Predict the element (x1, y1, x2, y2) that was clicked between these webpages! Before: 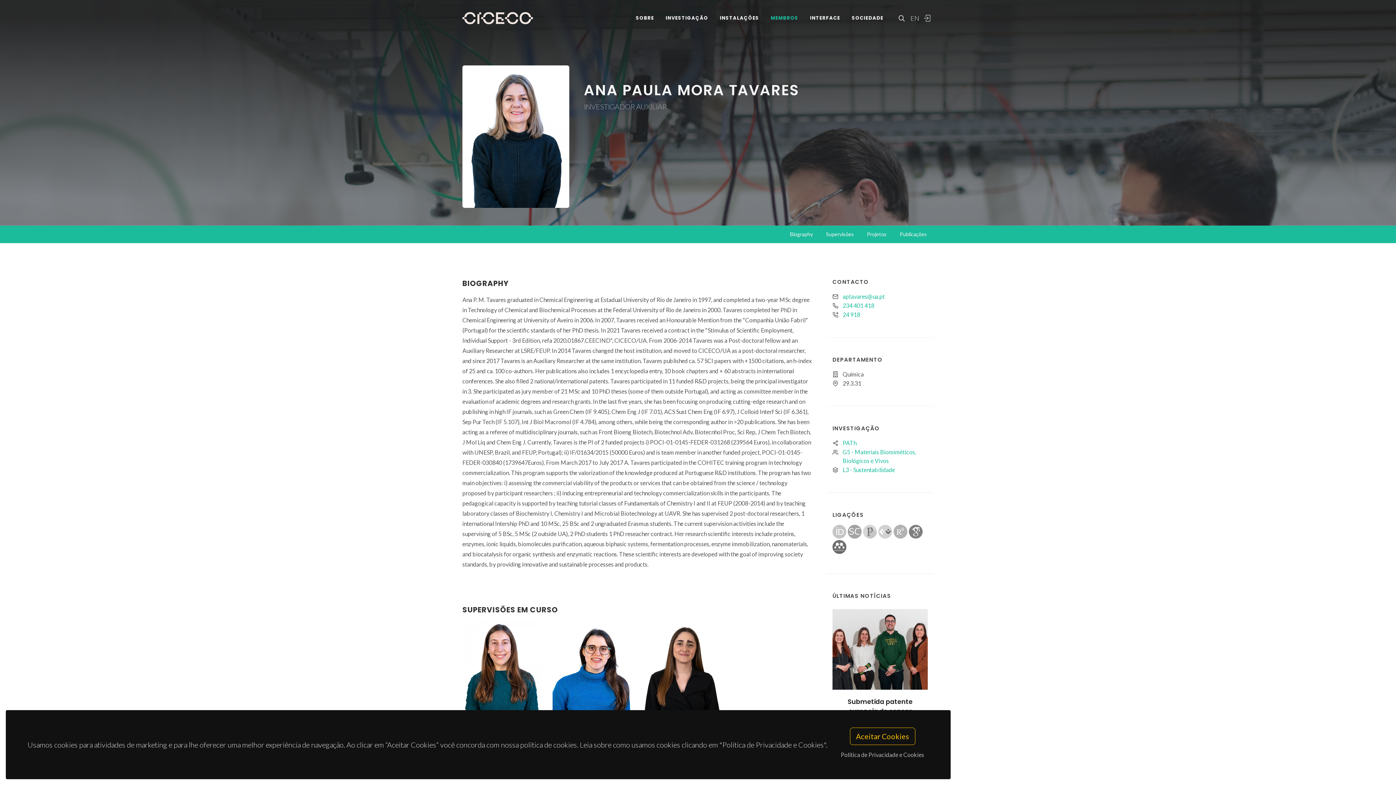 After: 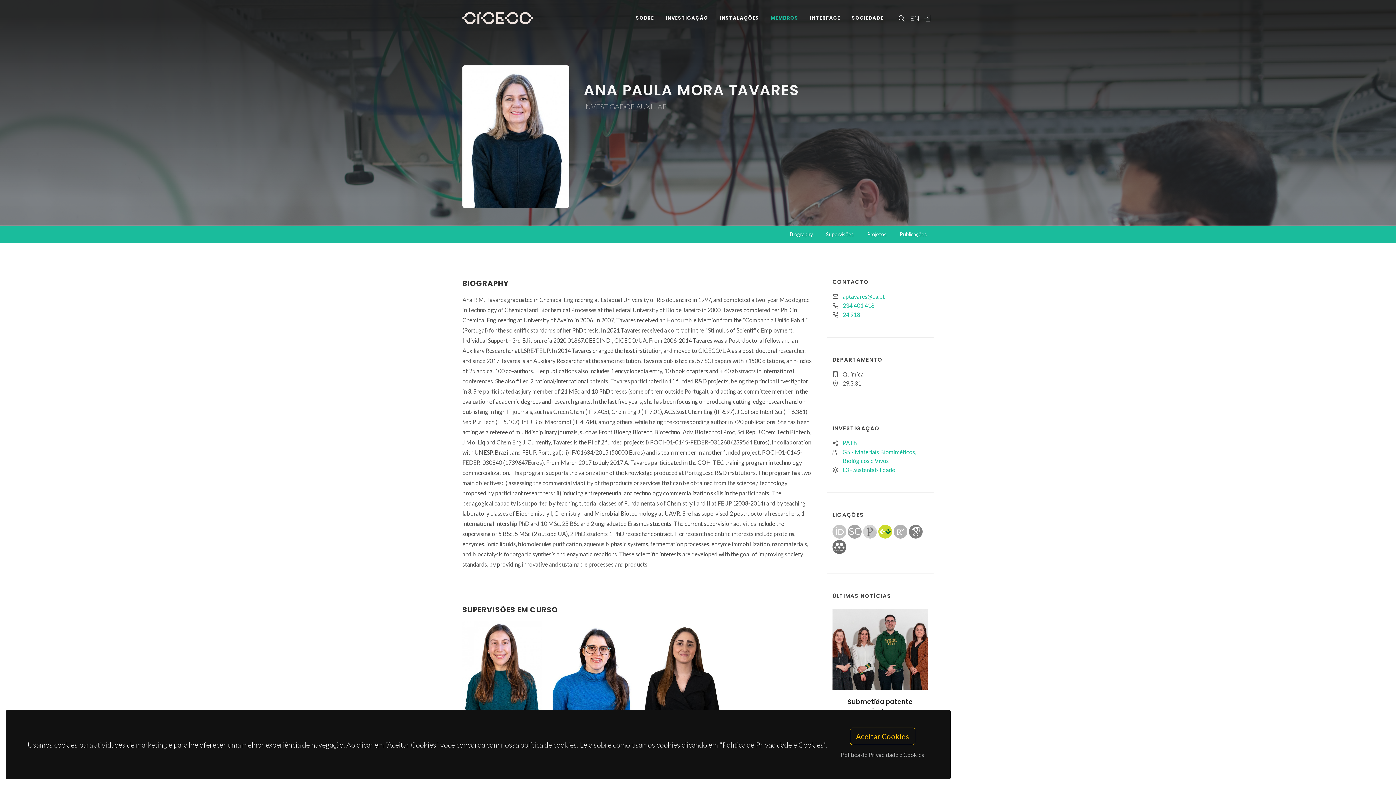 Action: bbox: (878, 527, 892, 534)